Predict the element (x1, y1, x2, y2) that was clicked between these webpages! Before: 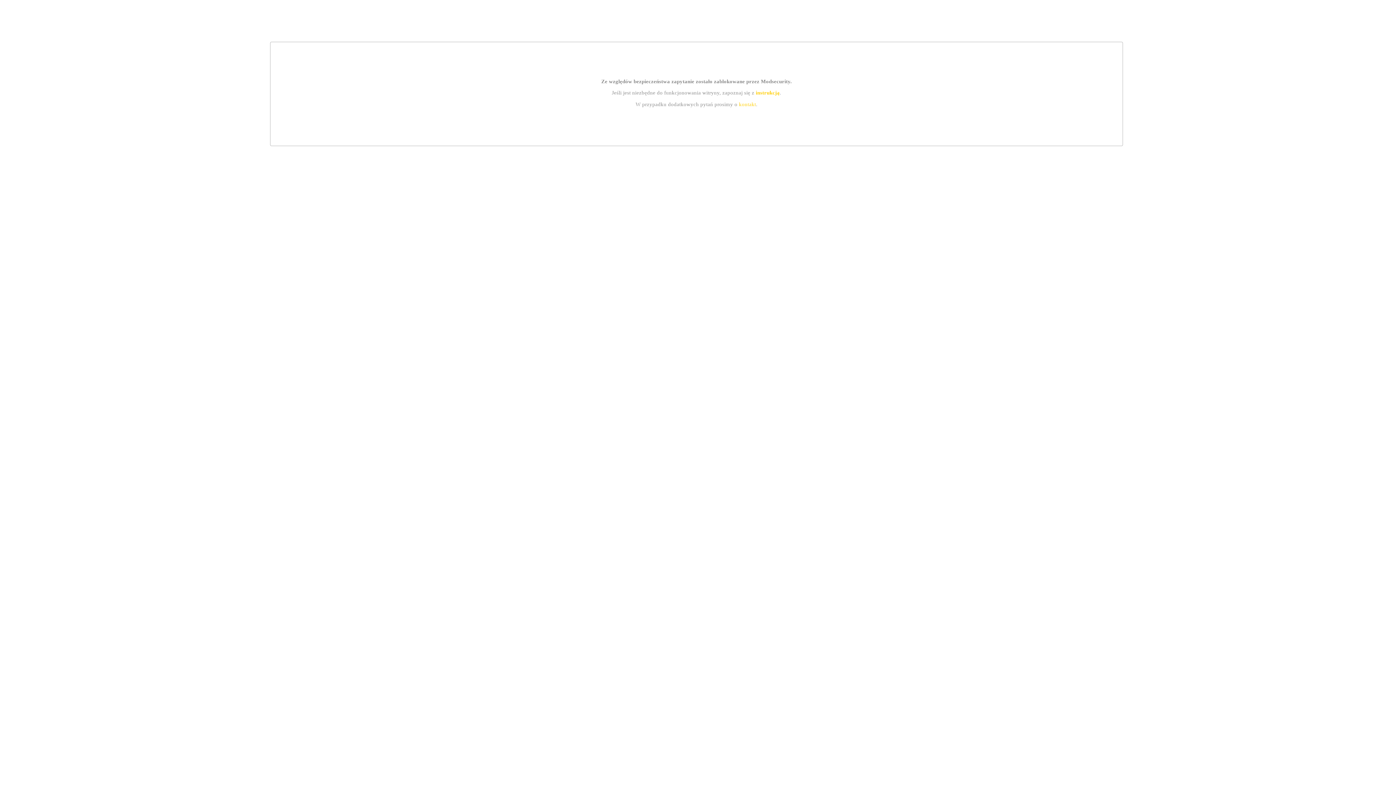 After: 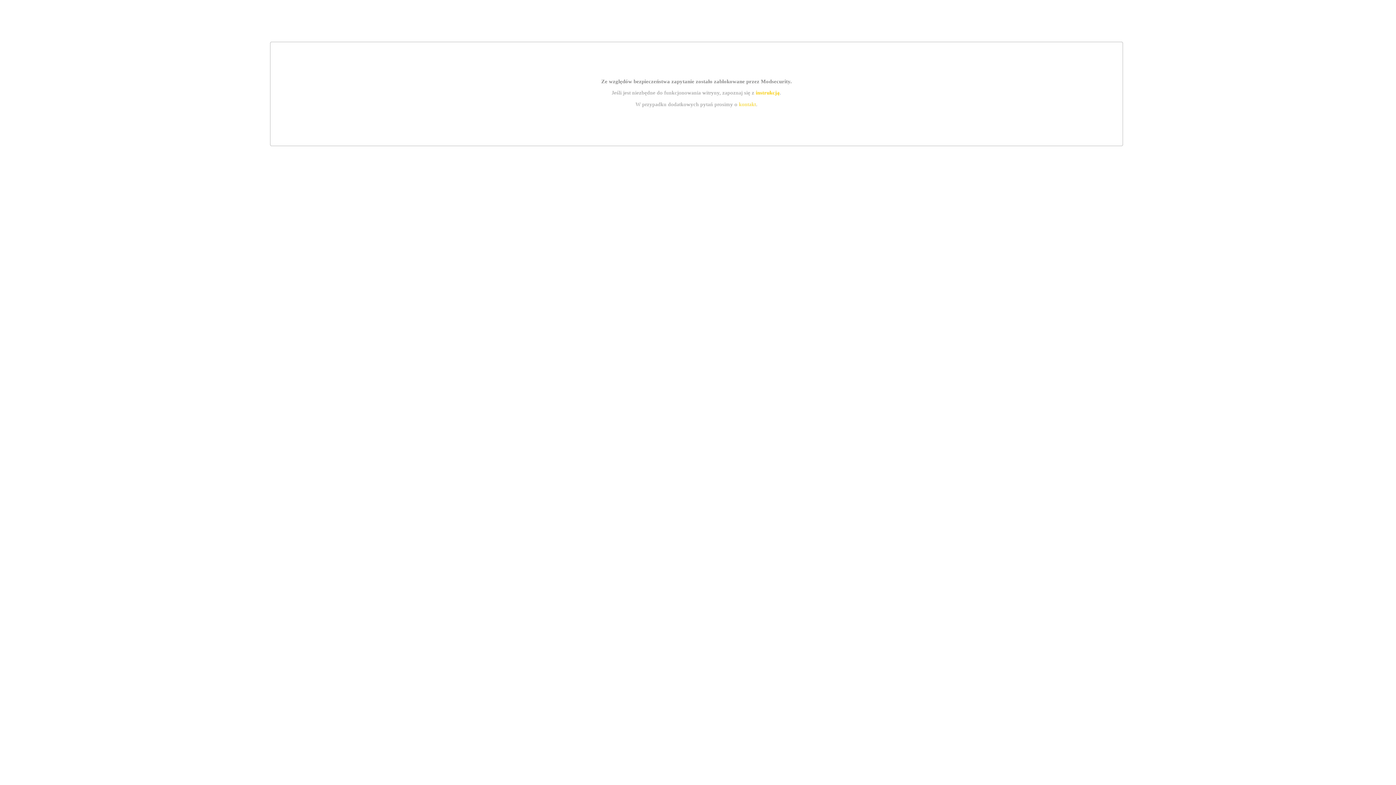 Action: label: instrukcją bbox: (755, 89, 779, 95)